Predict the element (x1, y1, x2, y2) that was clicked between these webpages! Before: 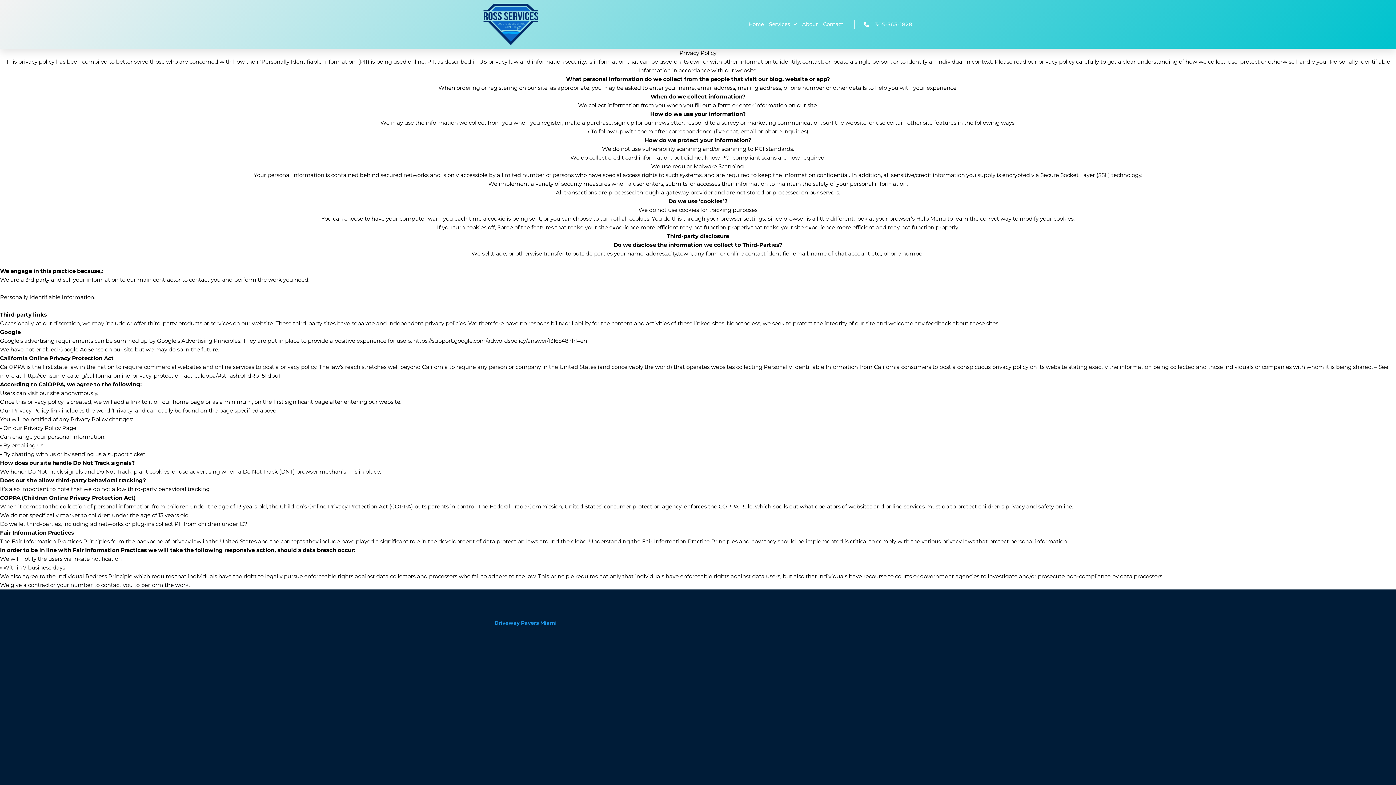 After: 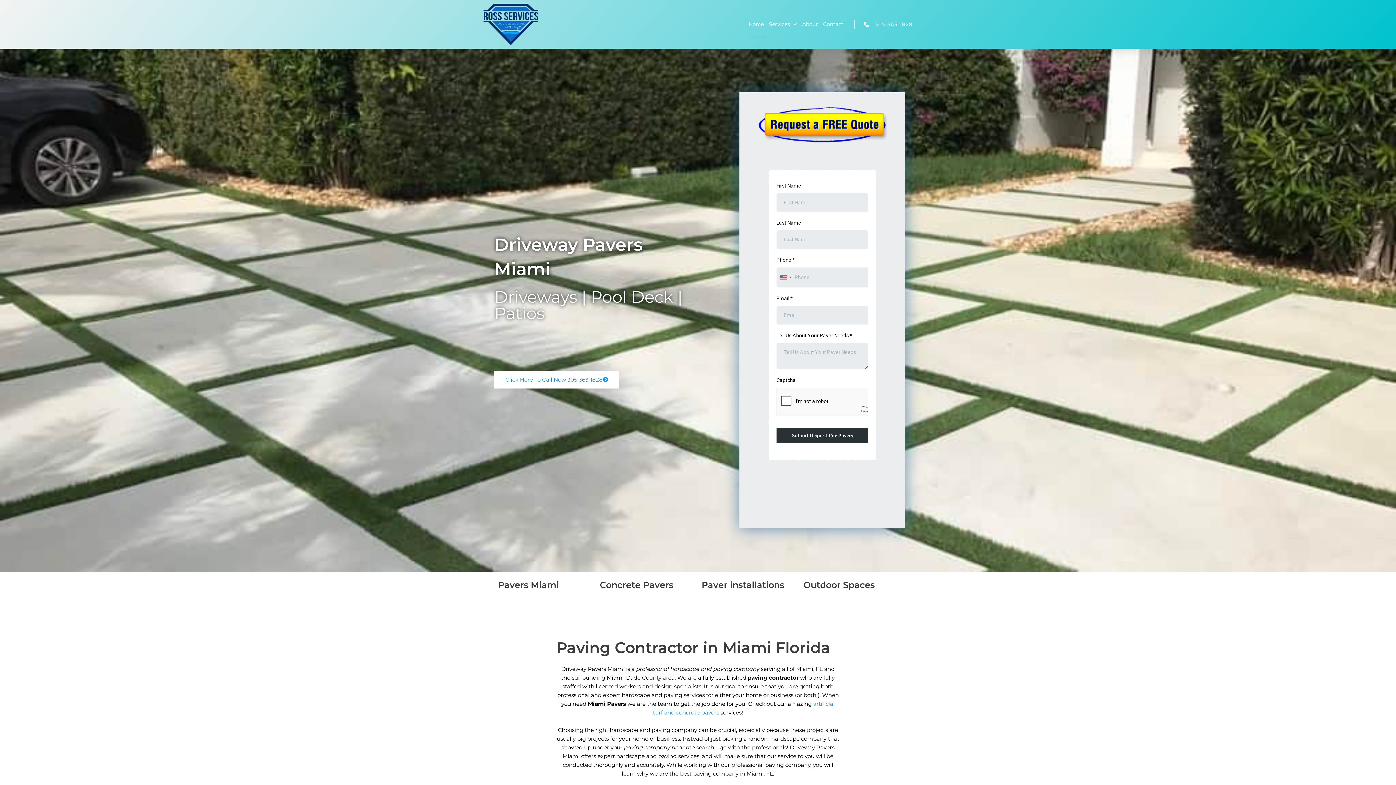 Action: bbox: (748, 11, 763, 37) label: Home